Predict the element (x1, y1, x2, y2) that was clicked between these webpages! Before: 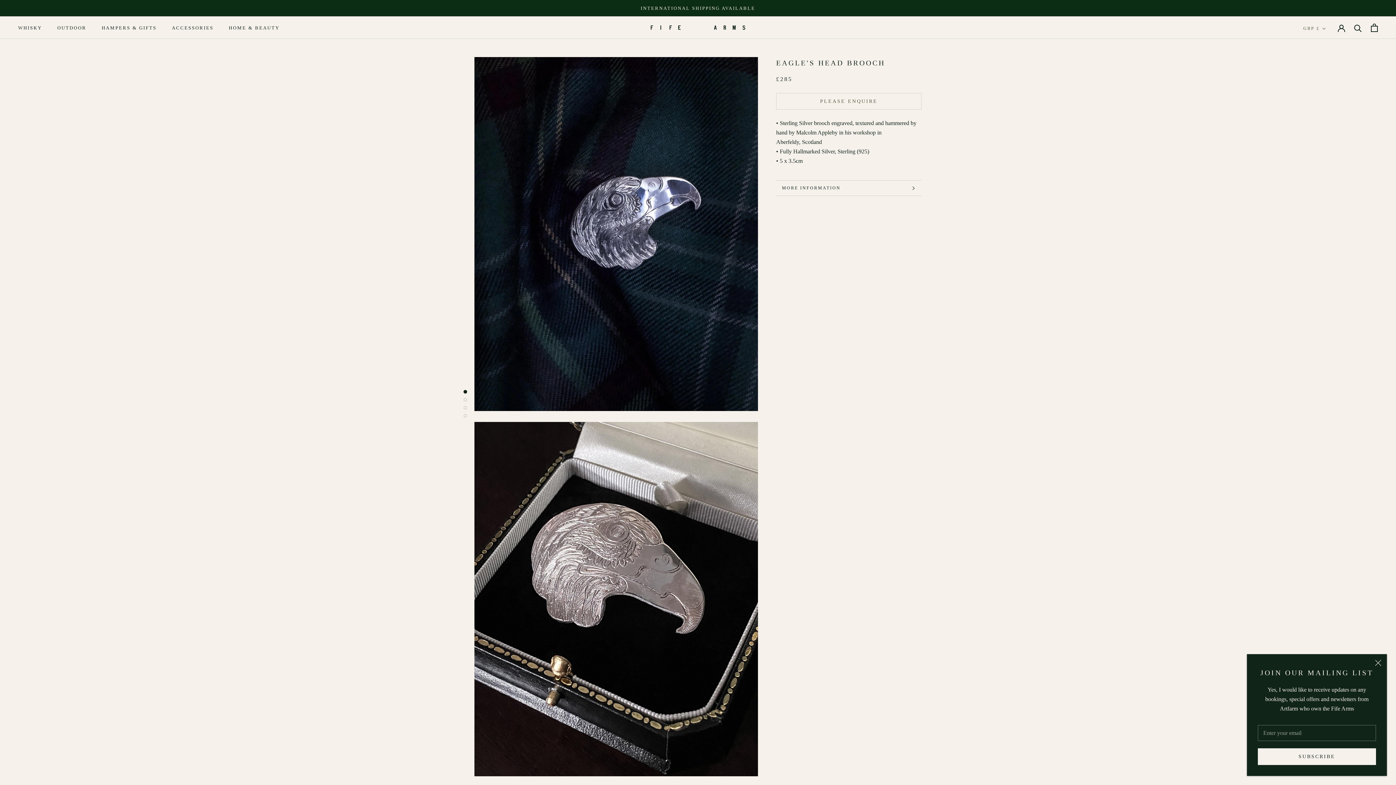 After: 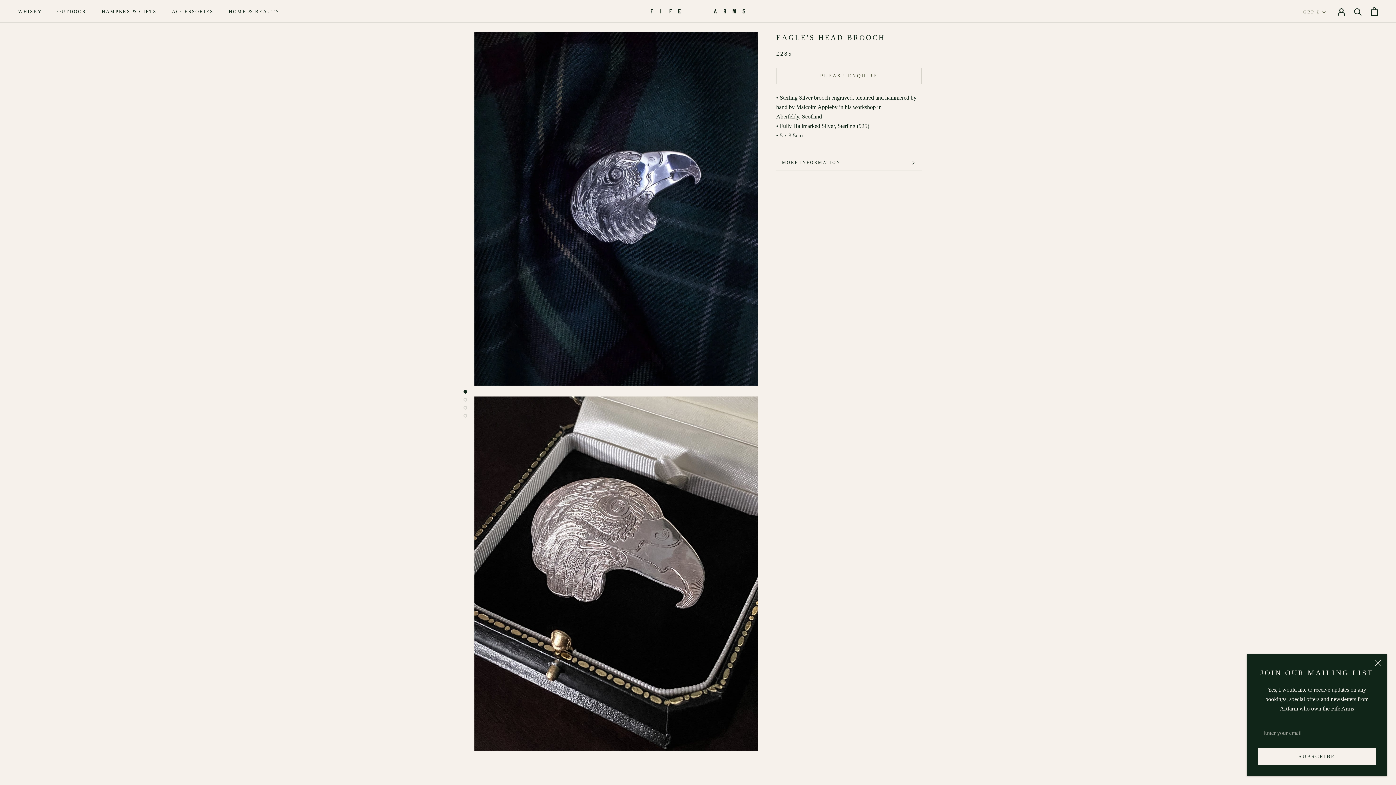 Action: bbox: (463, 390, 467, 393)